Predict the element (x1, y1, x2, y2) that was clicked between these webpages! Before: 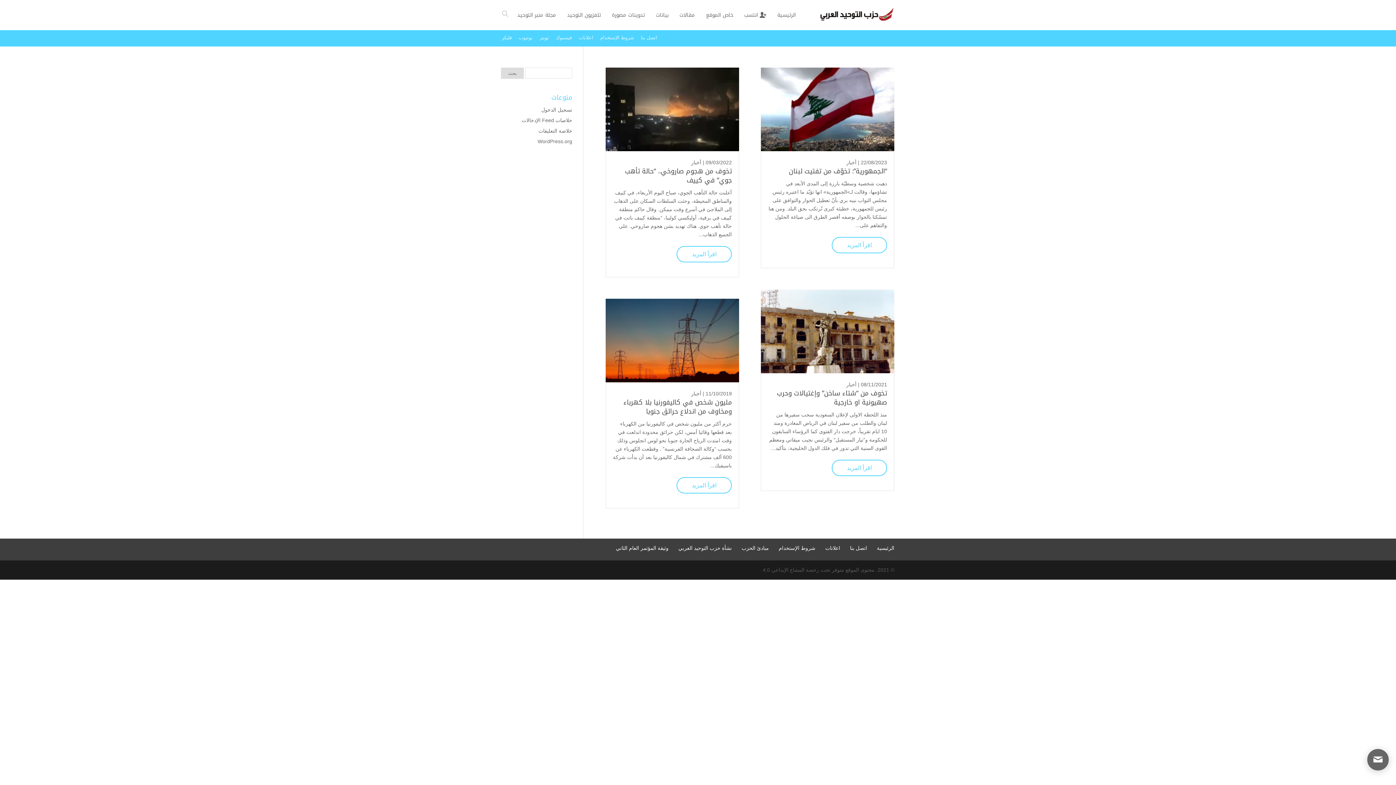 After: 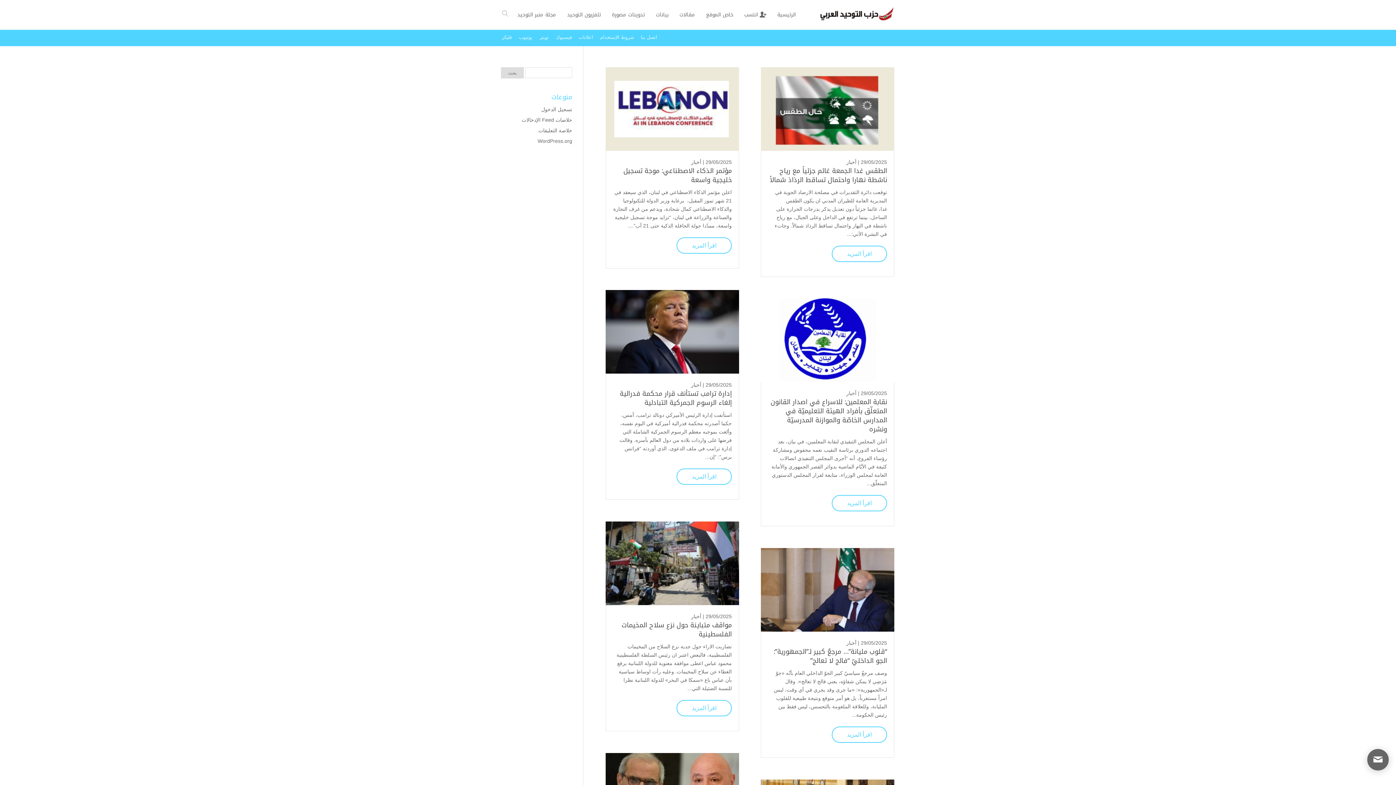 Action: label: أخبار bbox: (691, 159, 701, 165)